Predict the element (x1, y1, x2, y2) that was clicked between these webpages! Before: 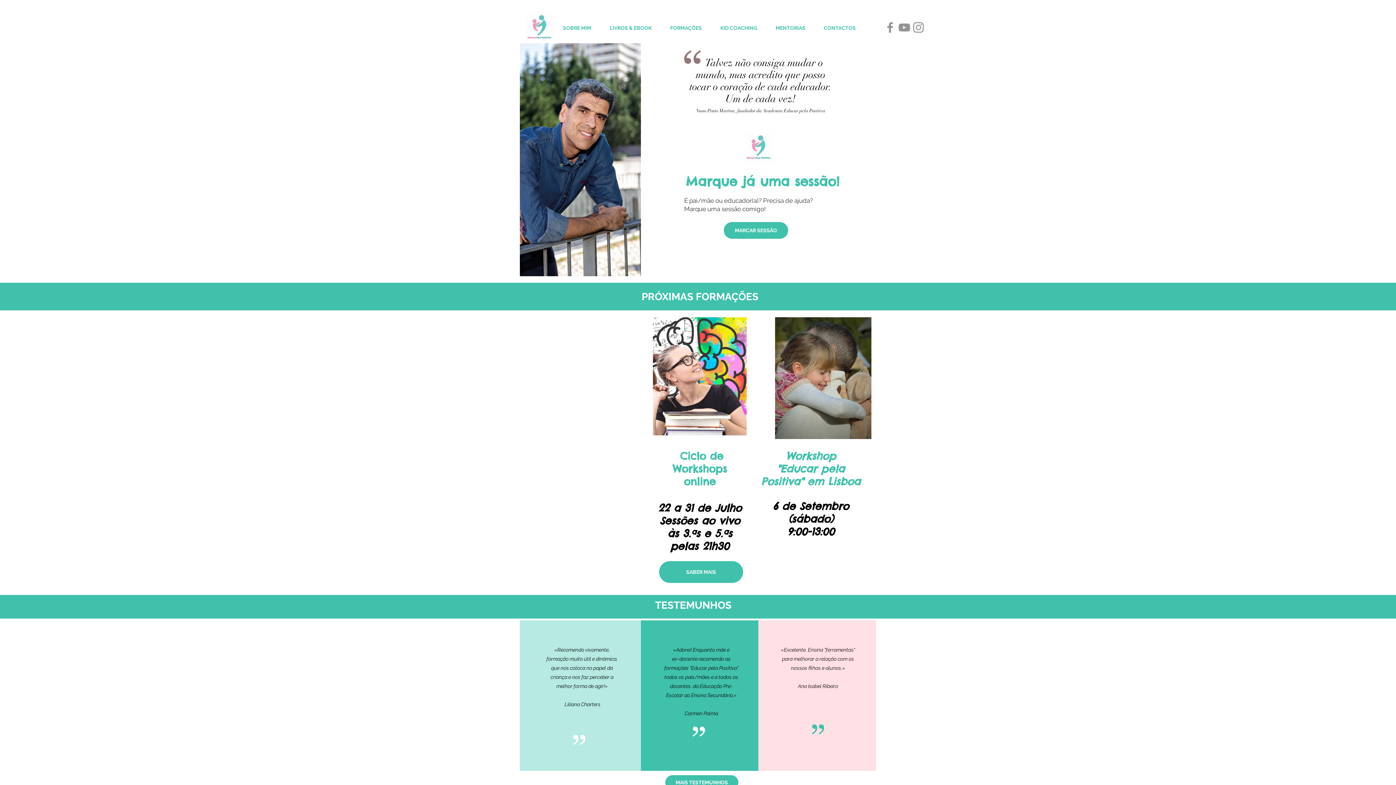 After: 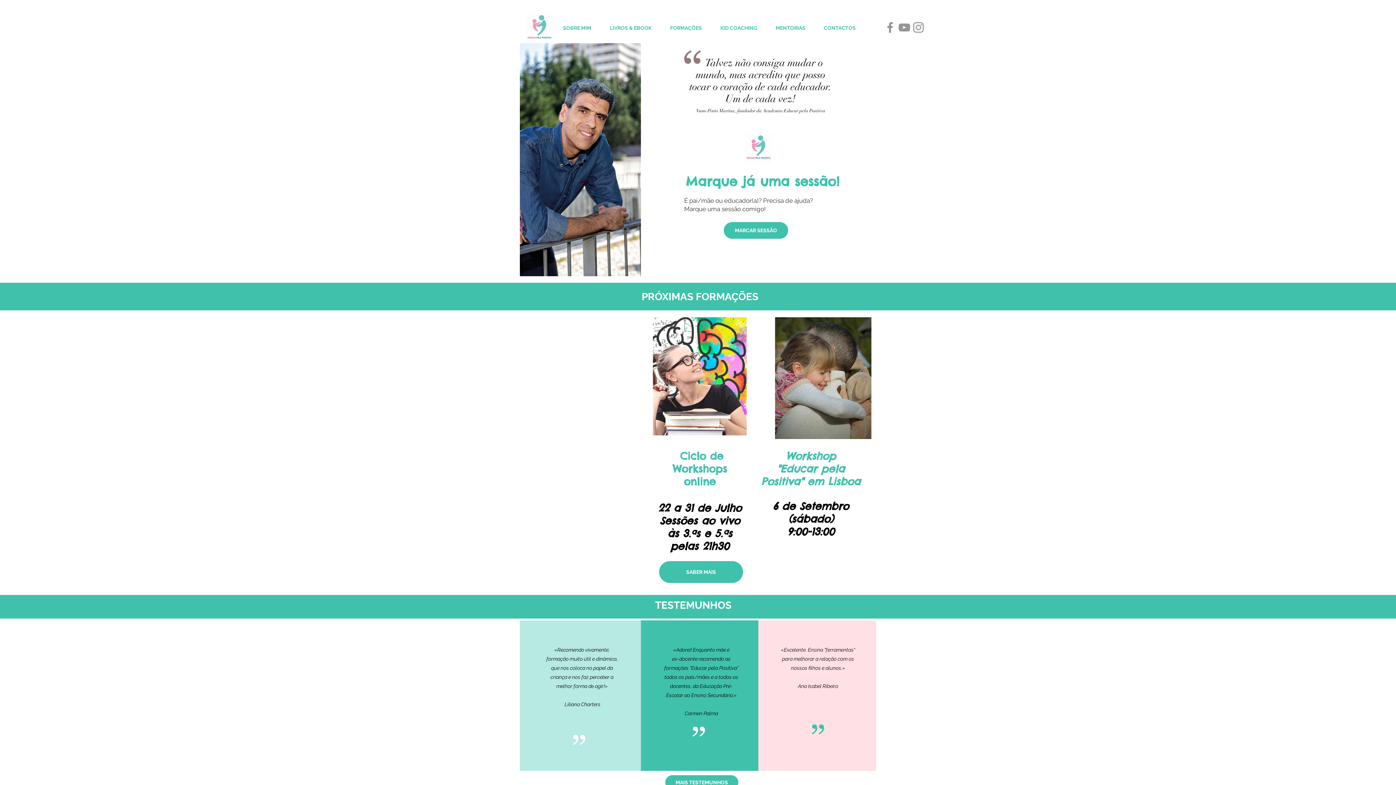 Action: bbox: (525, 13, 553, 42)